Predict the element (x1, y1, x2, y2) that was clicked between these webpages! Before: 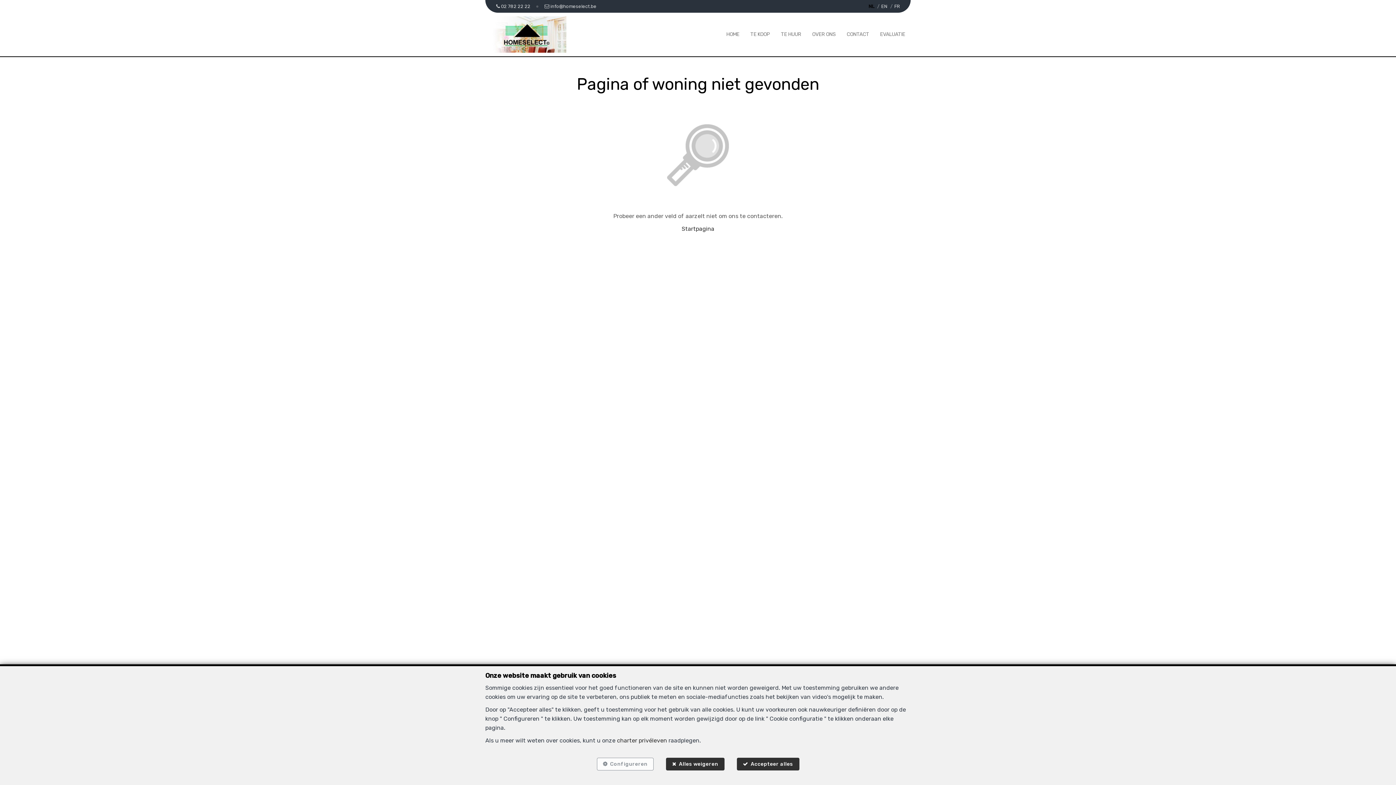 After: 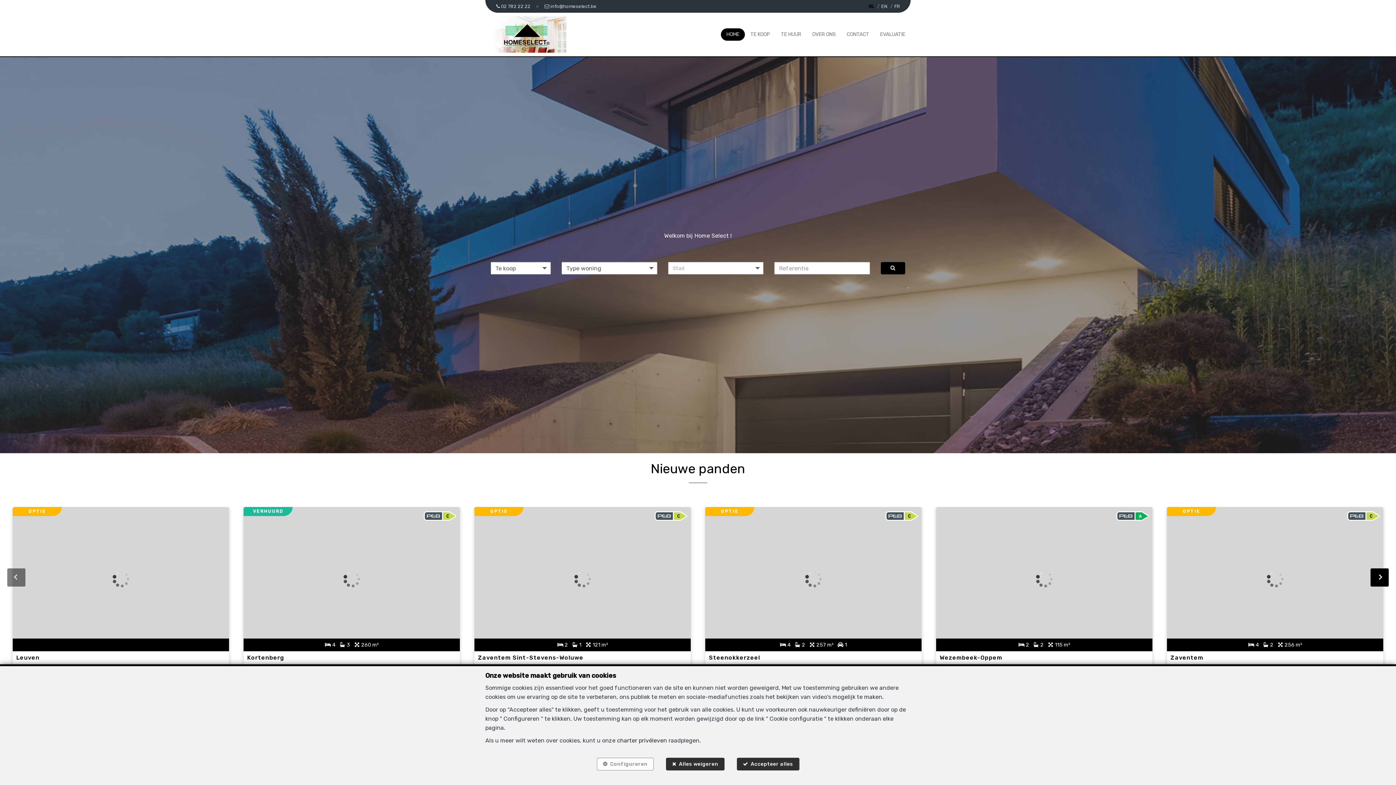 Action: label: Startpagina bbox: (681, 225, 714, 232)